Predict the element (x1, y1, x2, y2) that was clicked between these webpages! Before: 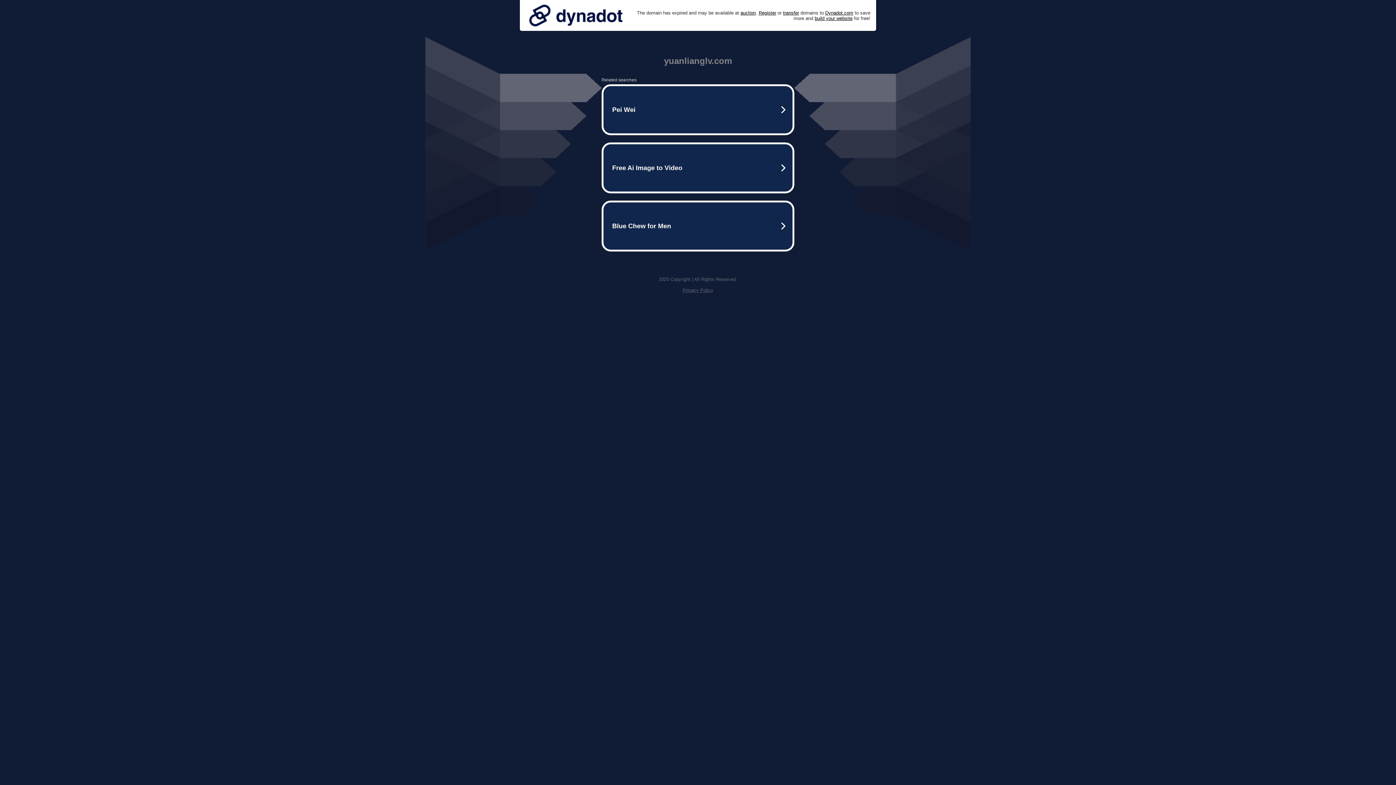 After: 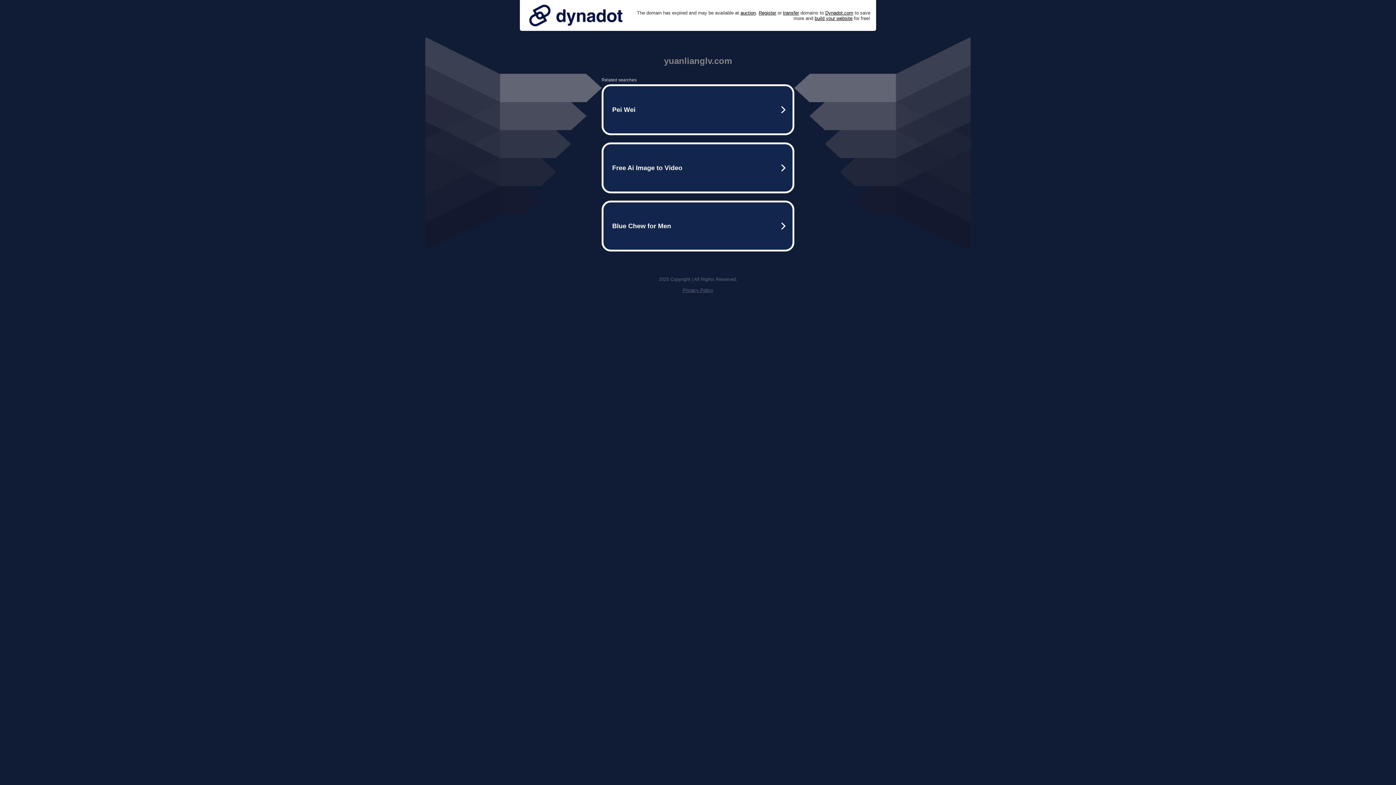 Action: label: Privacy Policy bbox: (682, 287, 713, 293)